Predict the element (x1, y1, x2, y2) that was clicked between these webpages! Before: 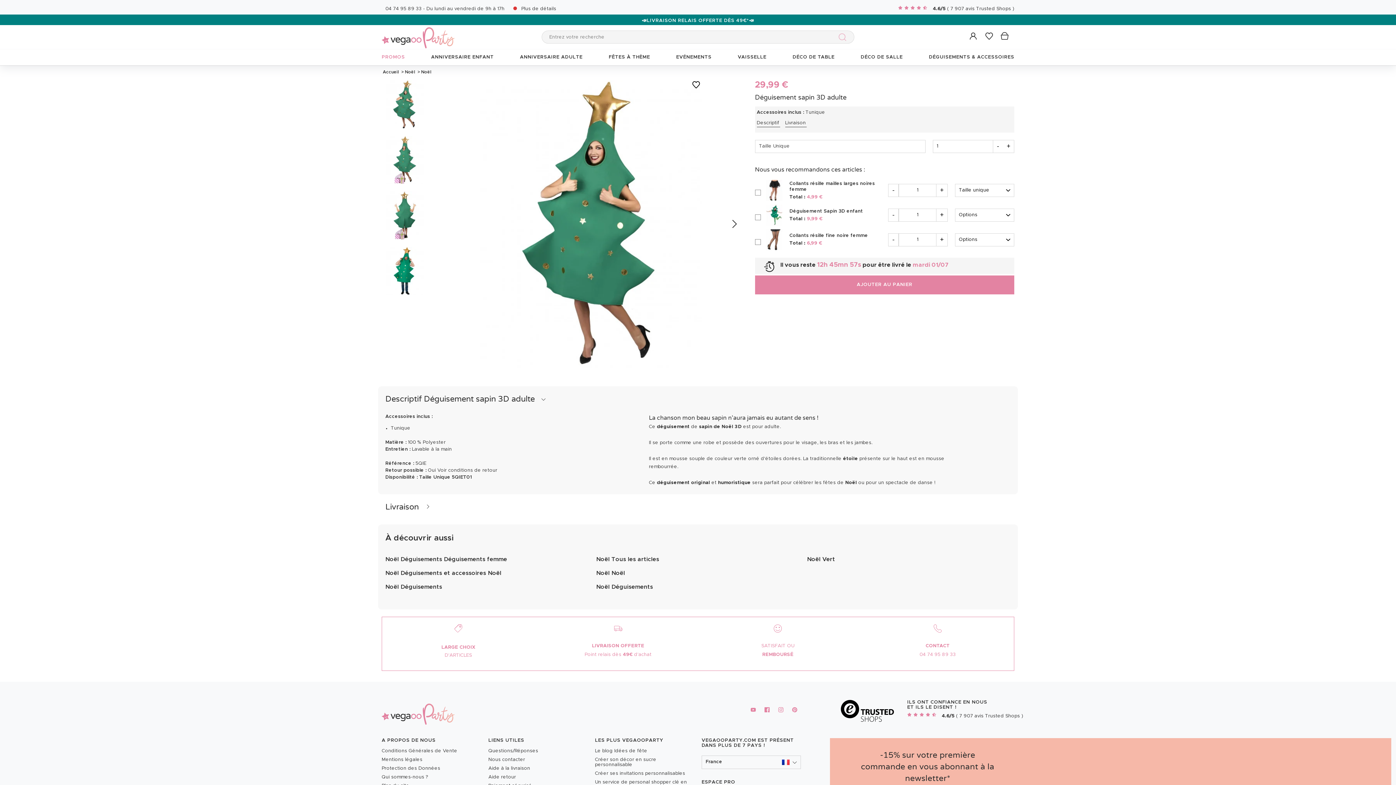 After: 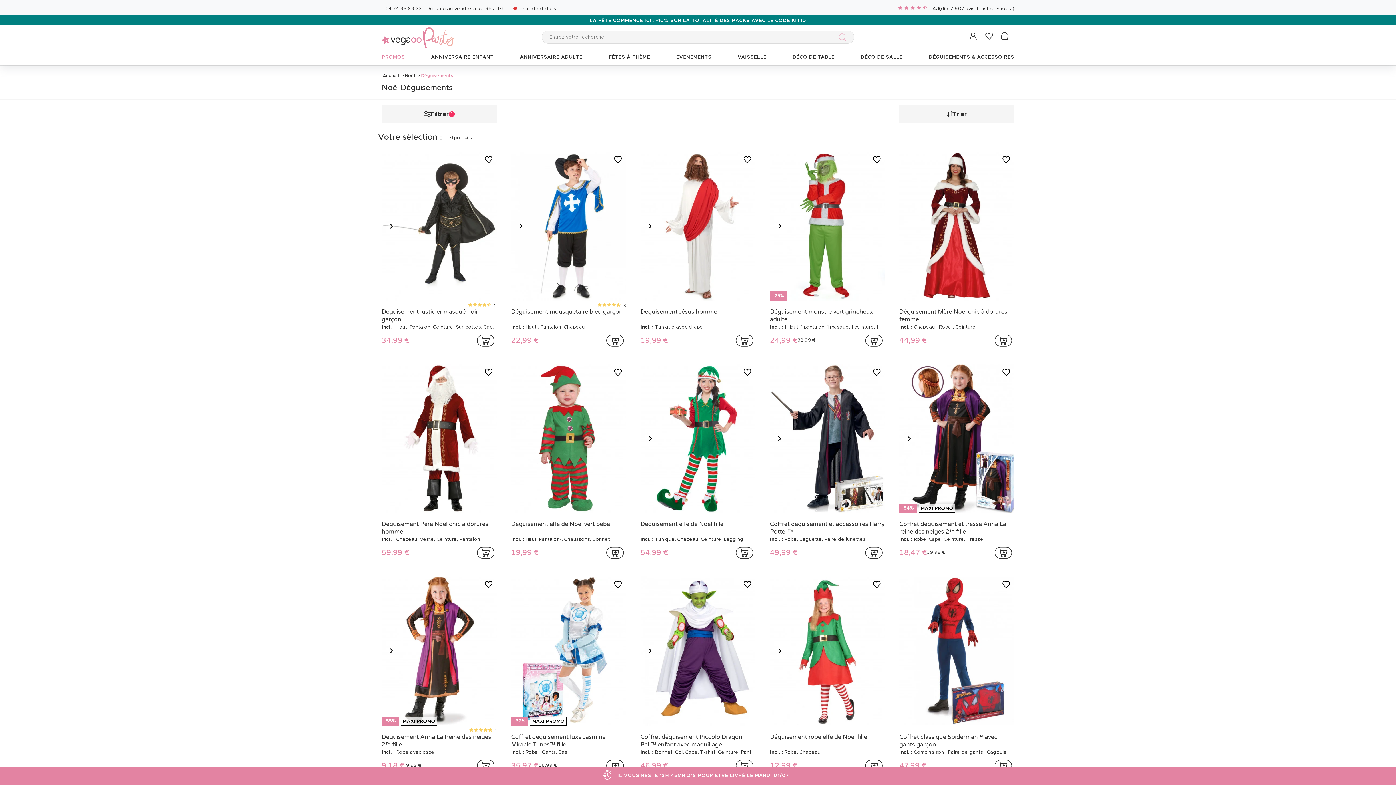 Action: label: Noël Déguisements bbox: (385, 583, 442, 590)